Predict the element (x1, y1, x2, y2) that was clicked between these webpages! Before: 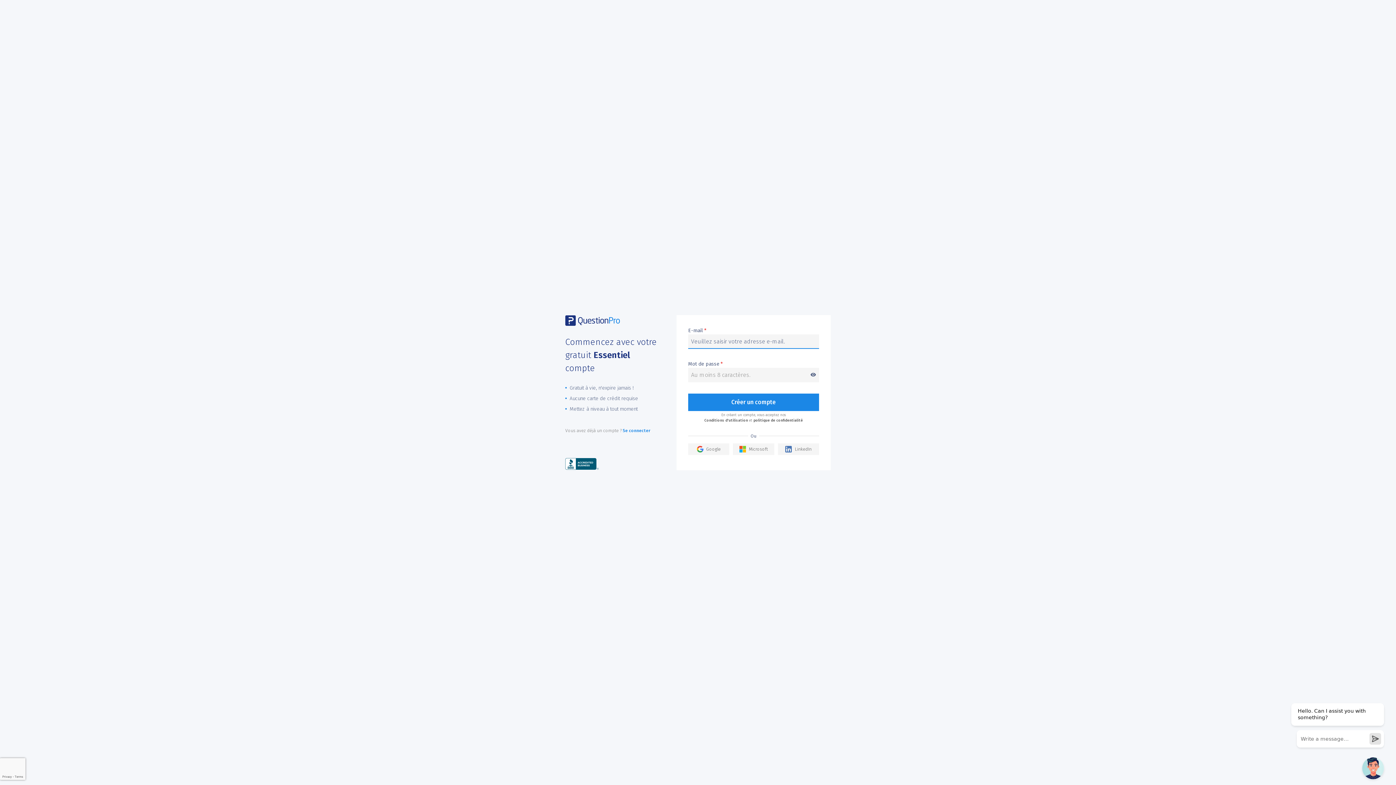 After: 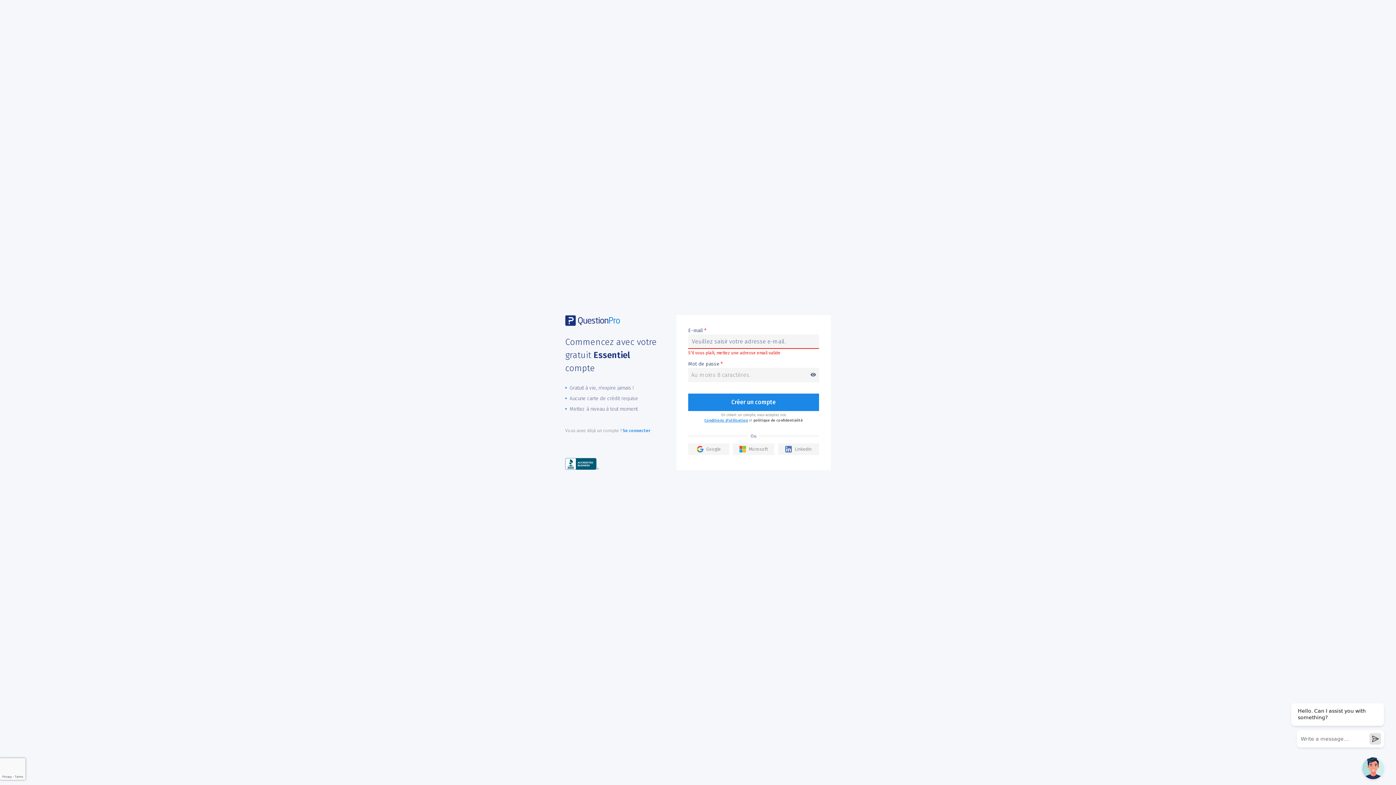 Action: label: Conditions d'utilisation bbox: (704, 418, 748, 422)